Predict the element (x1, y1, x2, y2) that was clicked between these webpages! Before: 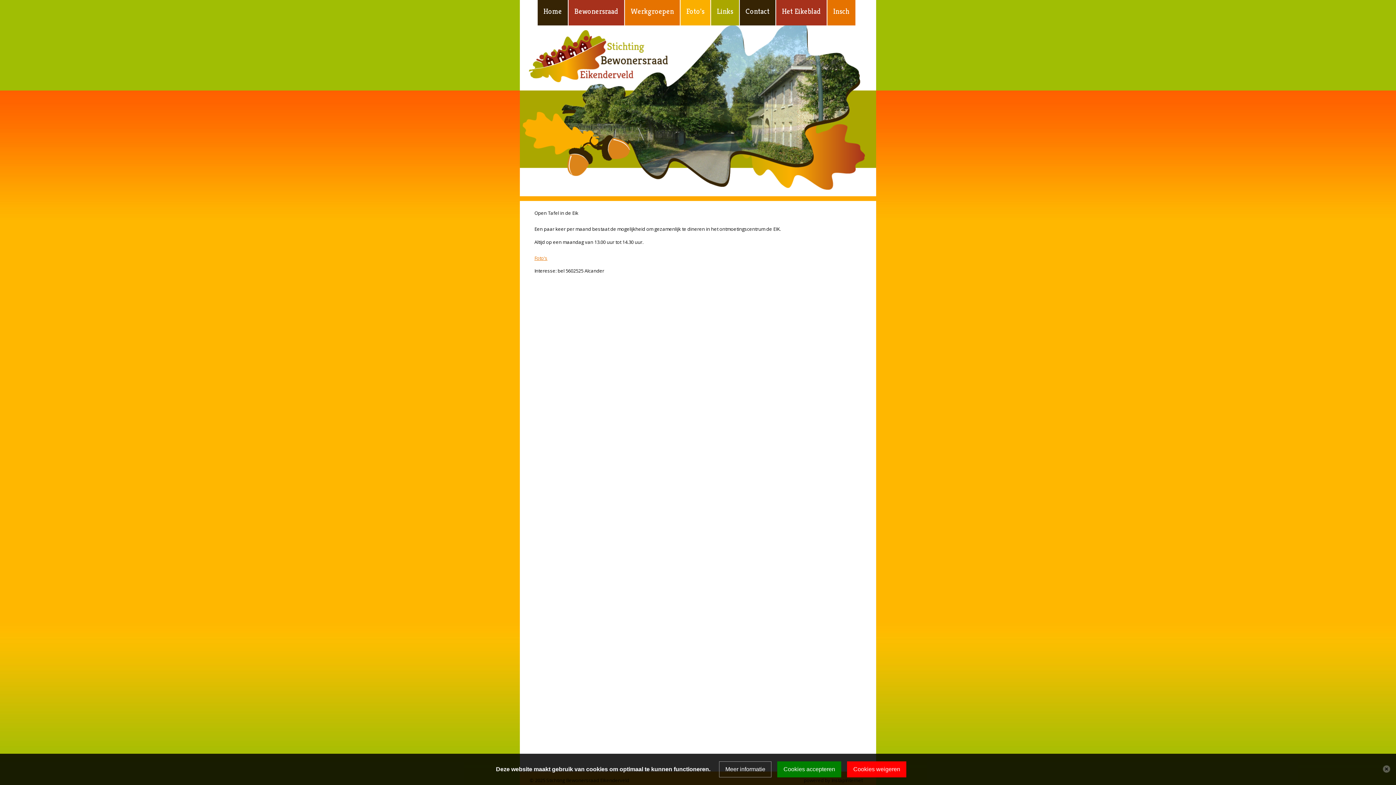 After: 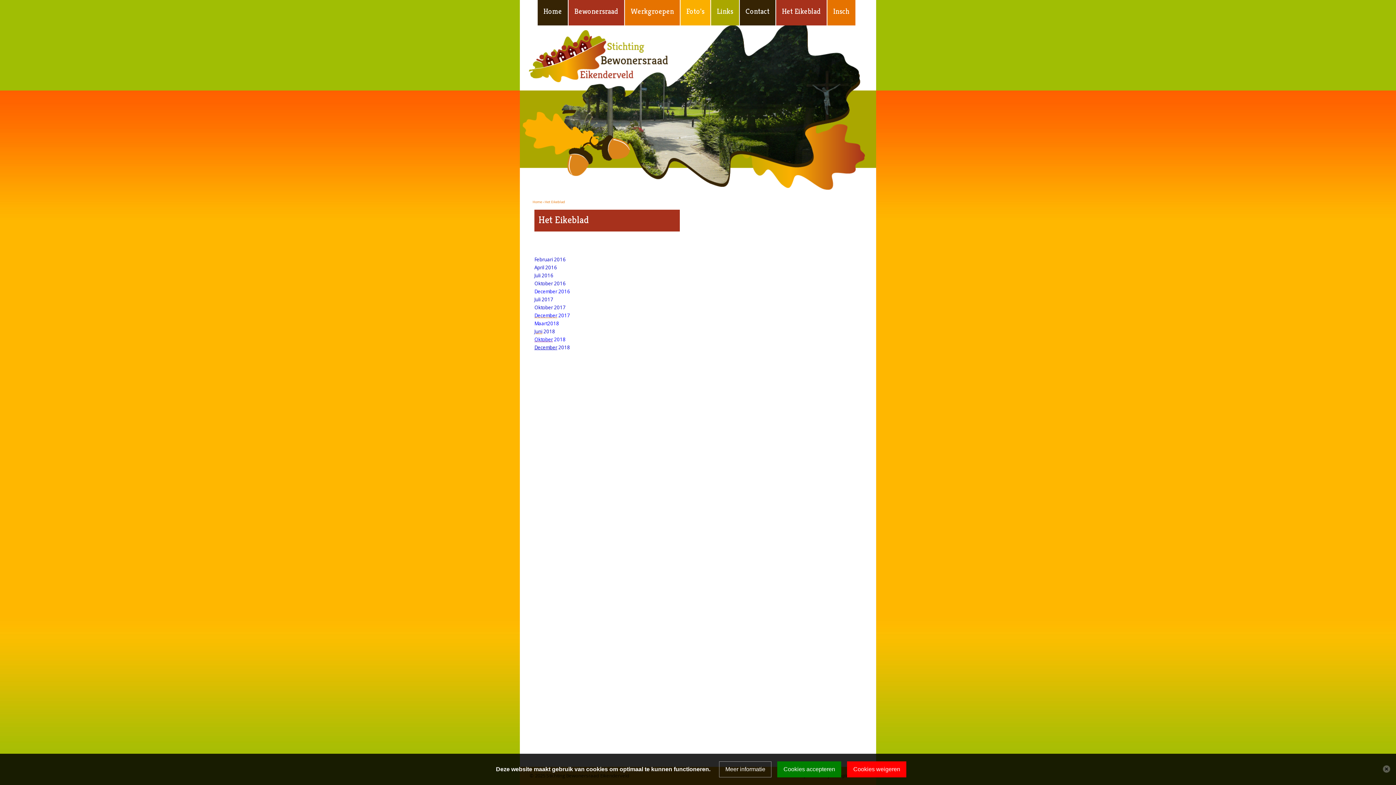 Action: label: Het Eikeblad bbox: (782, 0, 821, 23)